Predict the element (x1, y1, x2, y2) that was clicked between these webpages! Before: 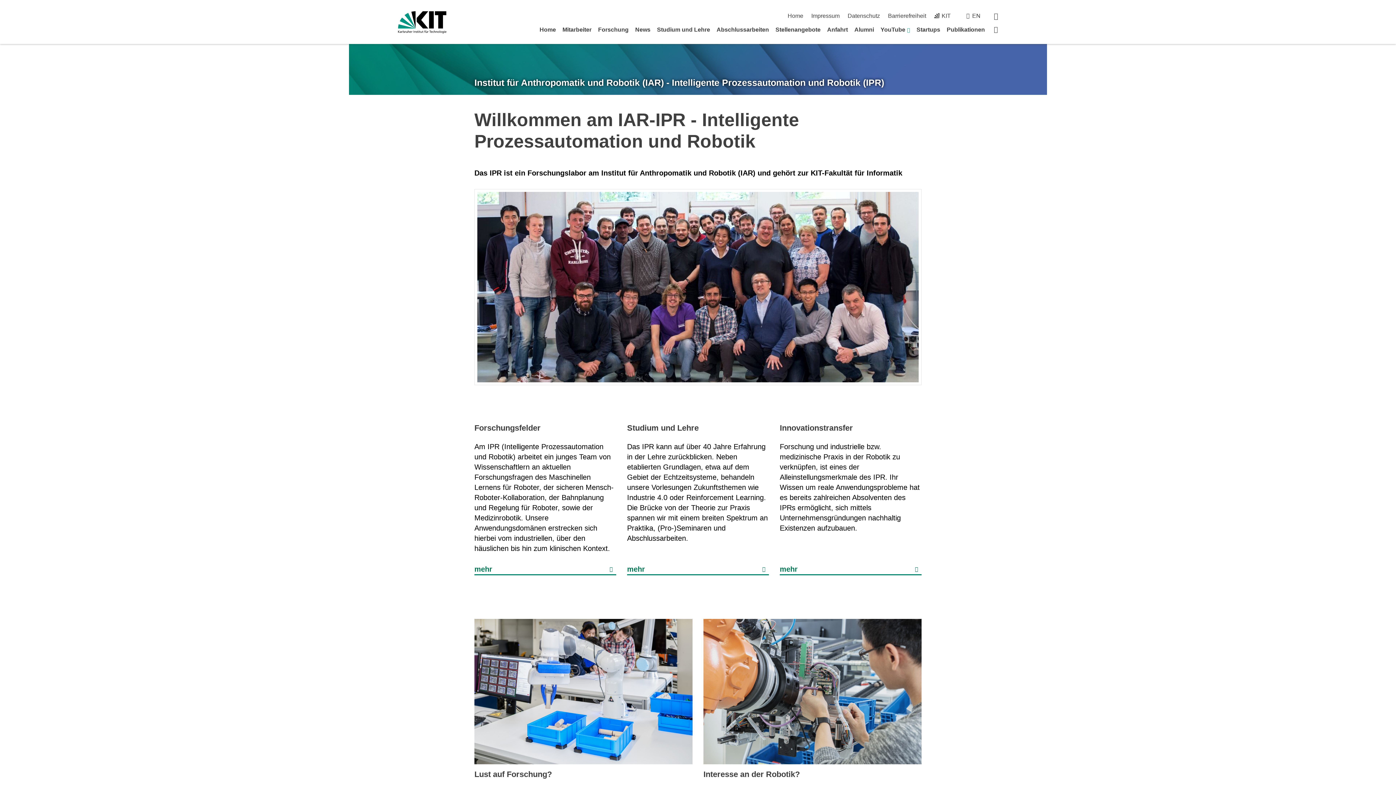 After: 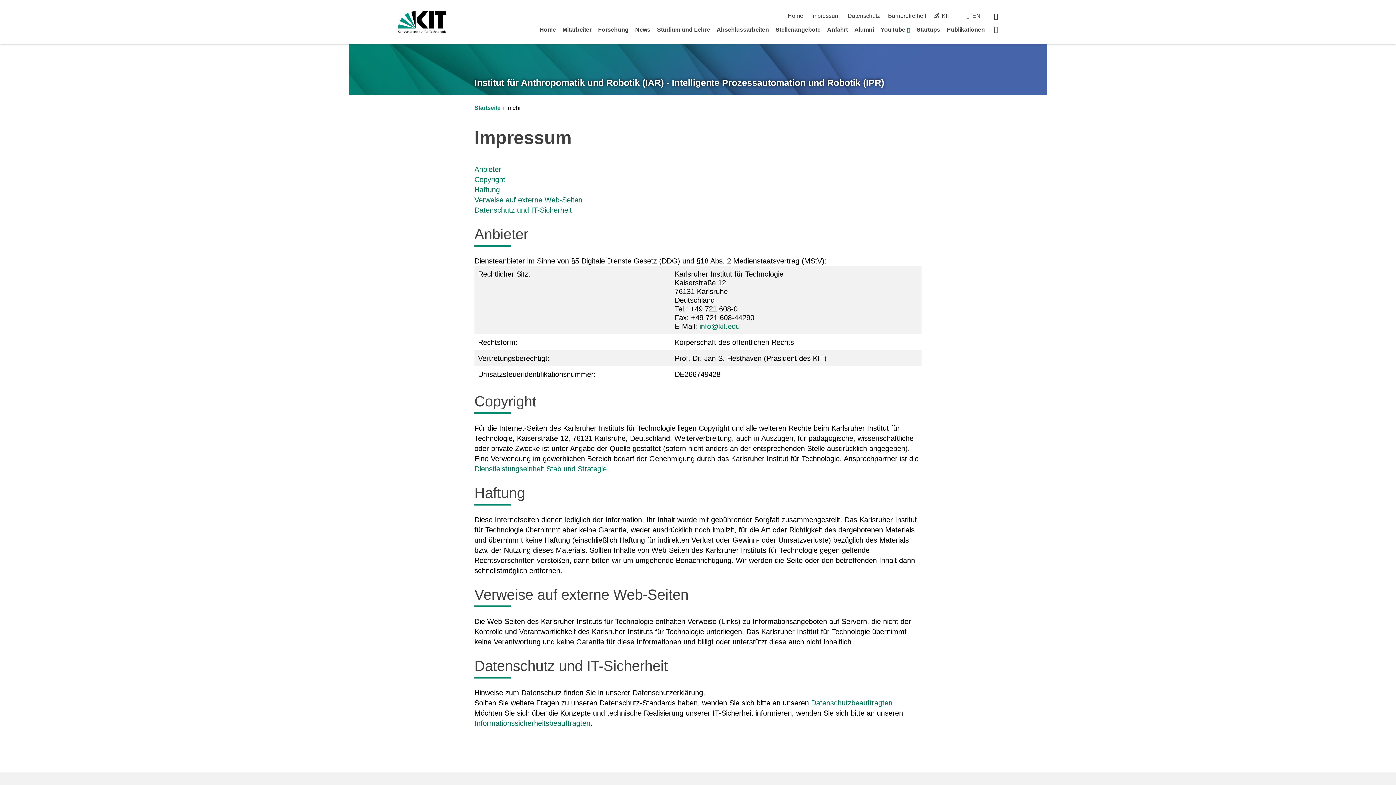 Action: bbox: (811, 12, 839, 18) label: Impressum